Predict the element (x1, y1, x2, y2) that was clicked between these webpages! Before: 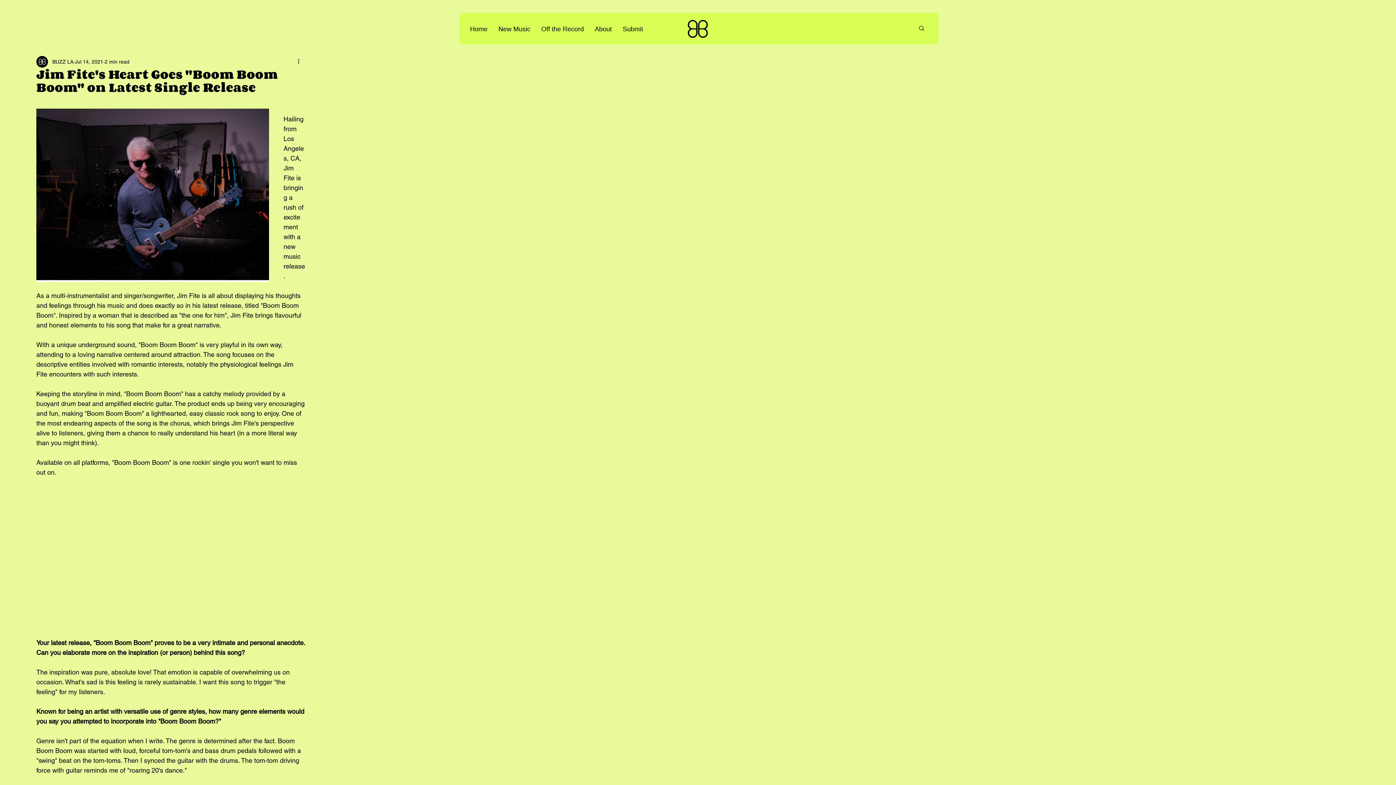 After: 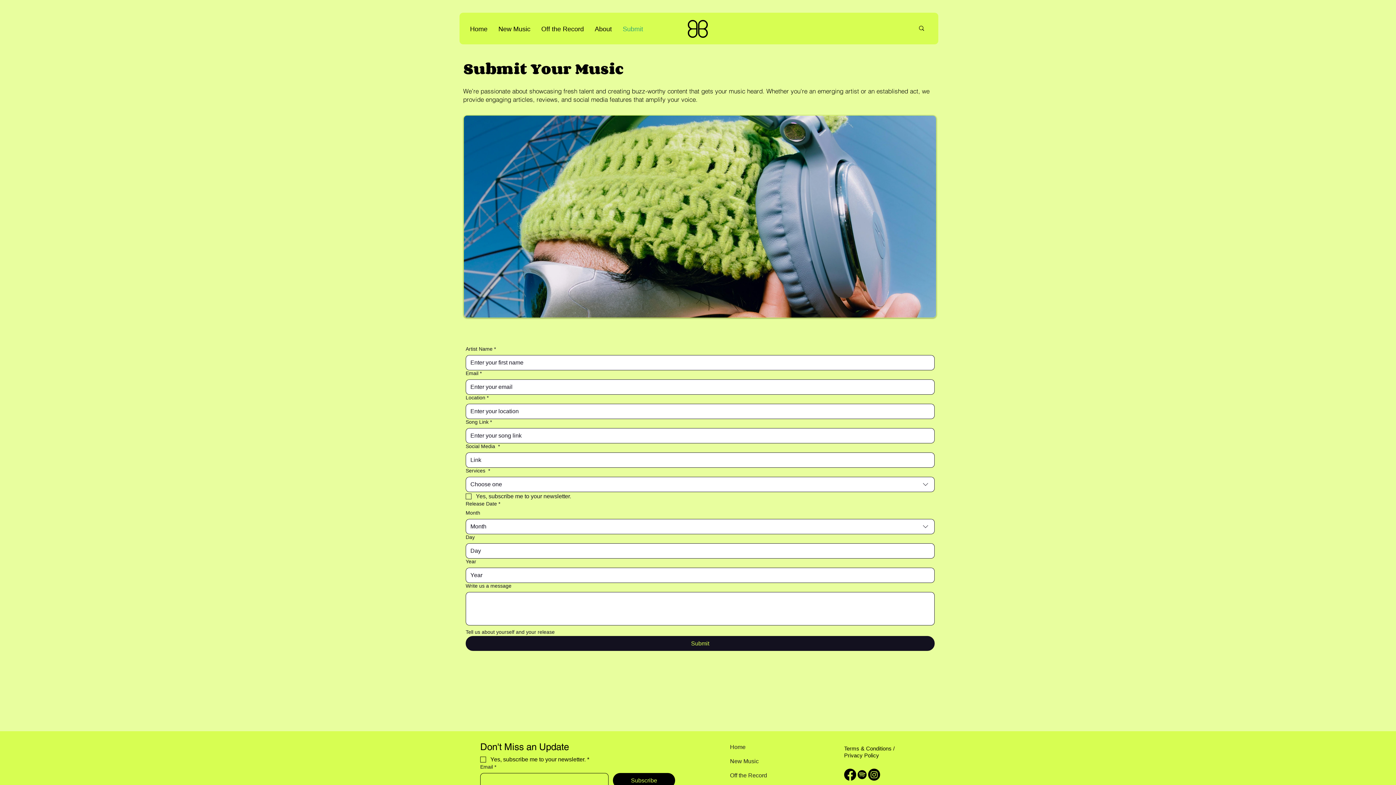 Action: label: Submit bbox: (617, 26, 648, 32)